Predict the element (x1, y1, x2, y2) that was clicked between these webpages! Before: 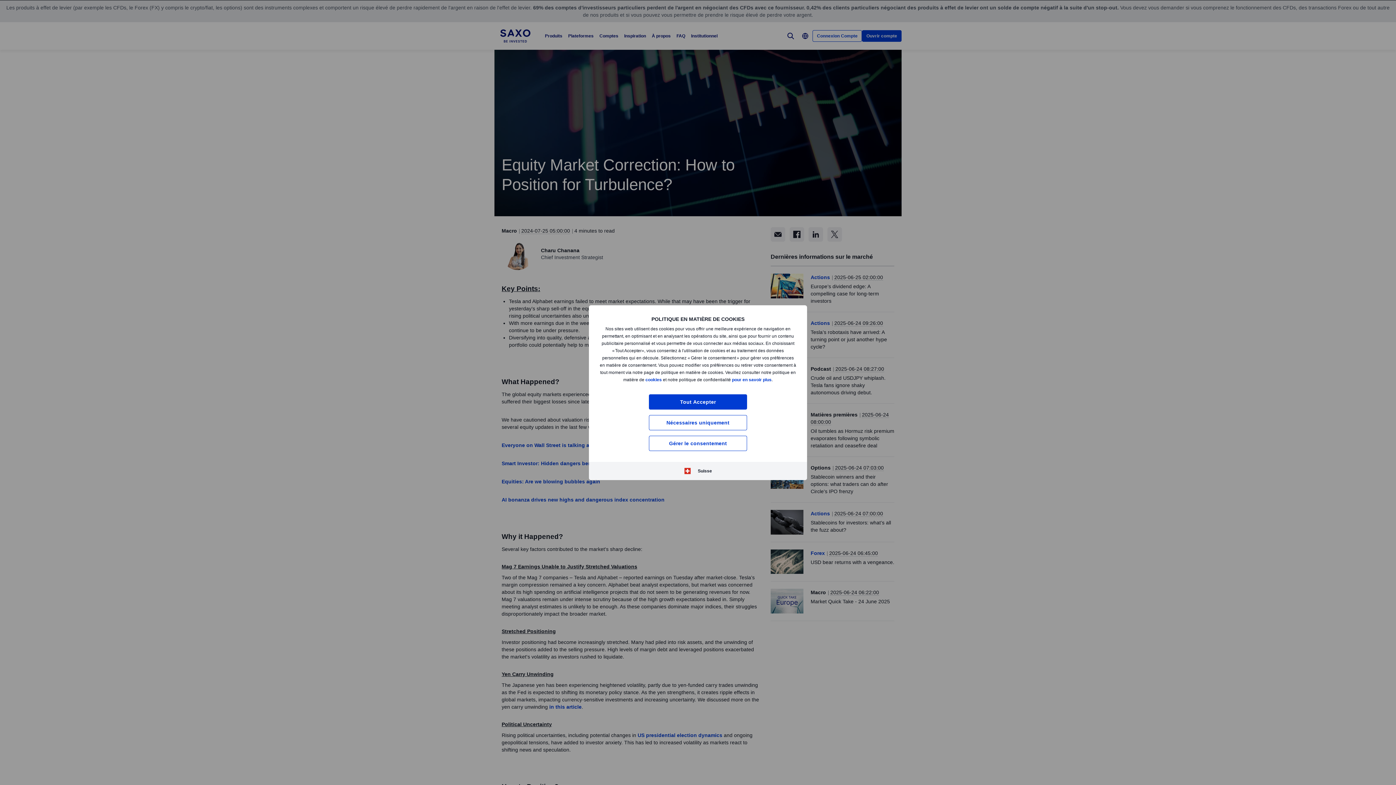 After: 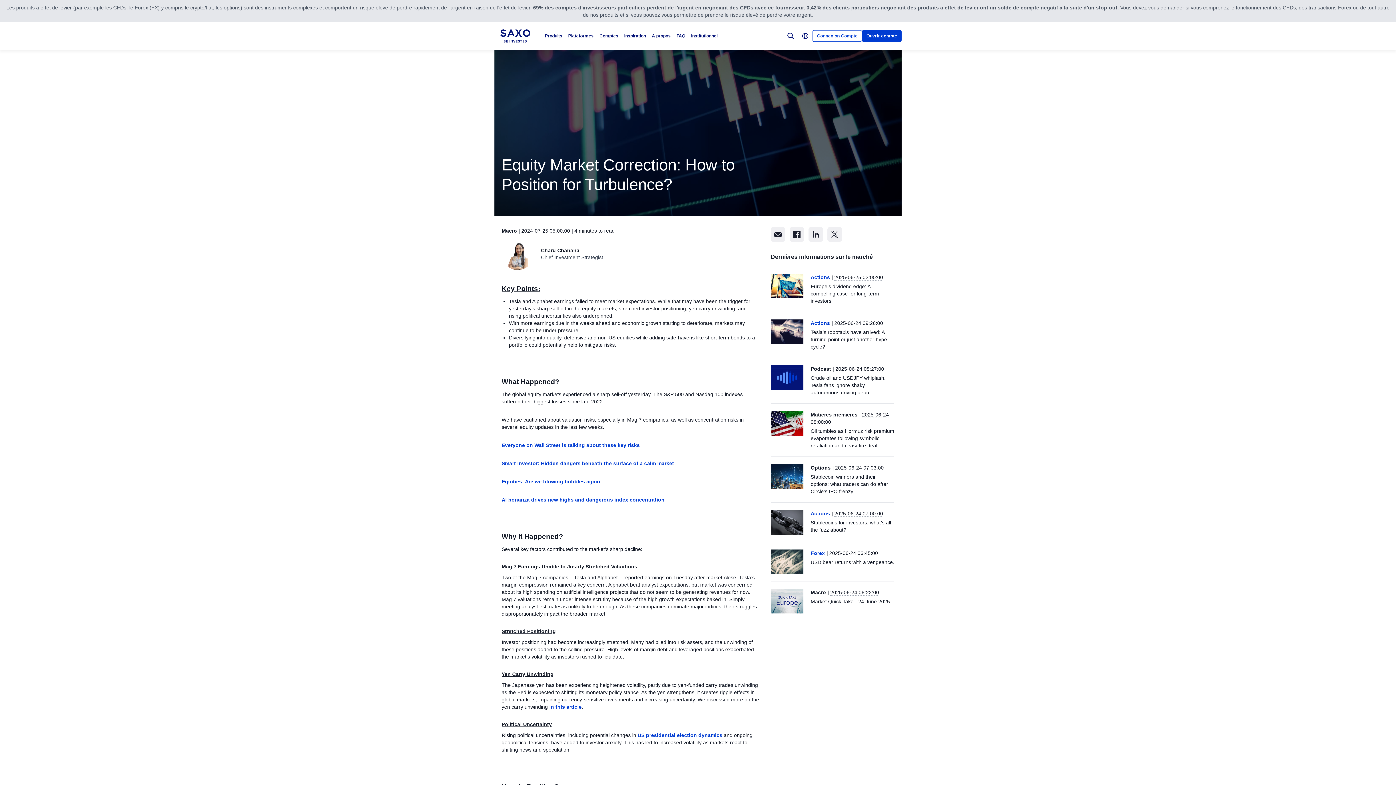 Action: label: Nécessaires uniquement bbox: (649, 415, 747, 430)